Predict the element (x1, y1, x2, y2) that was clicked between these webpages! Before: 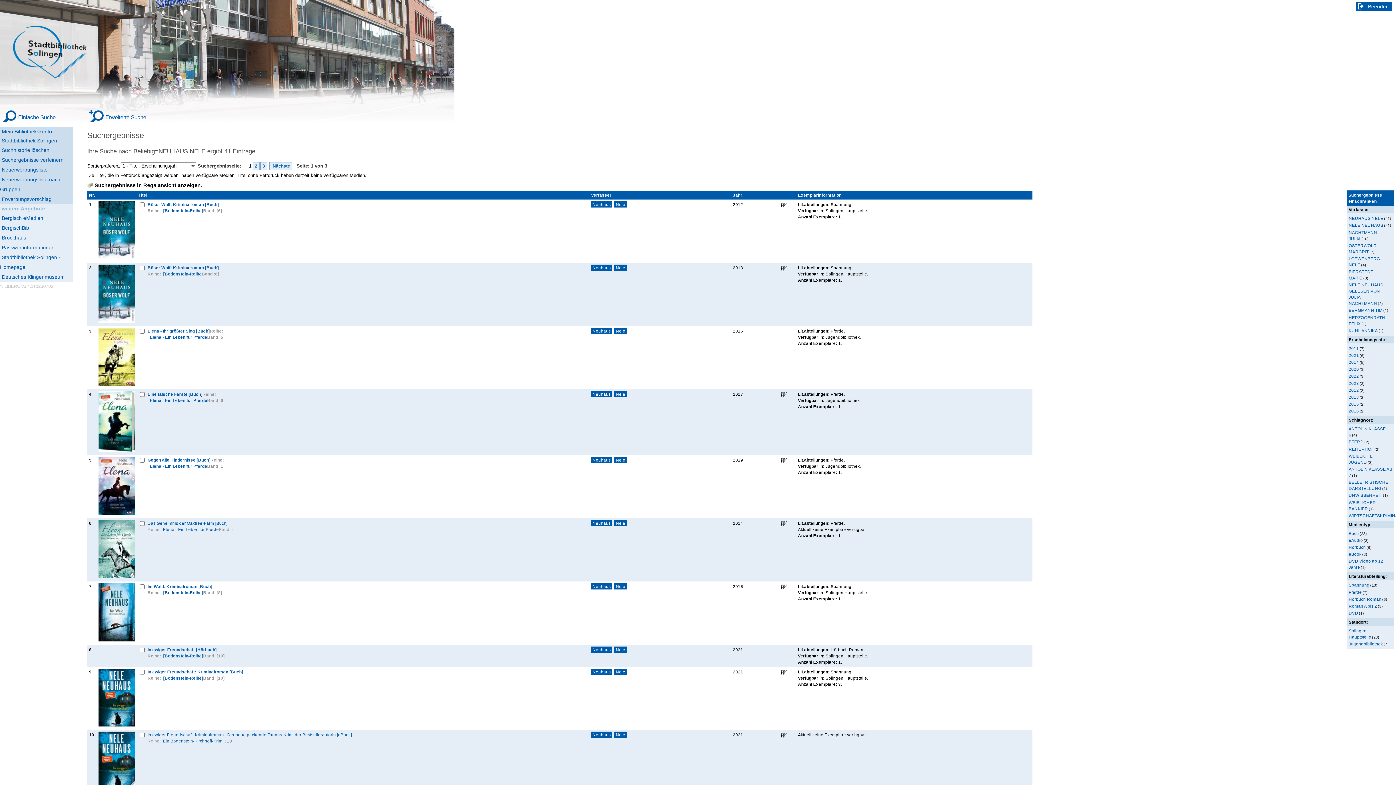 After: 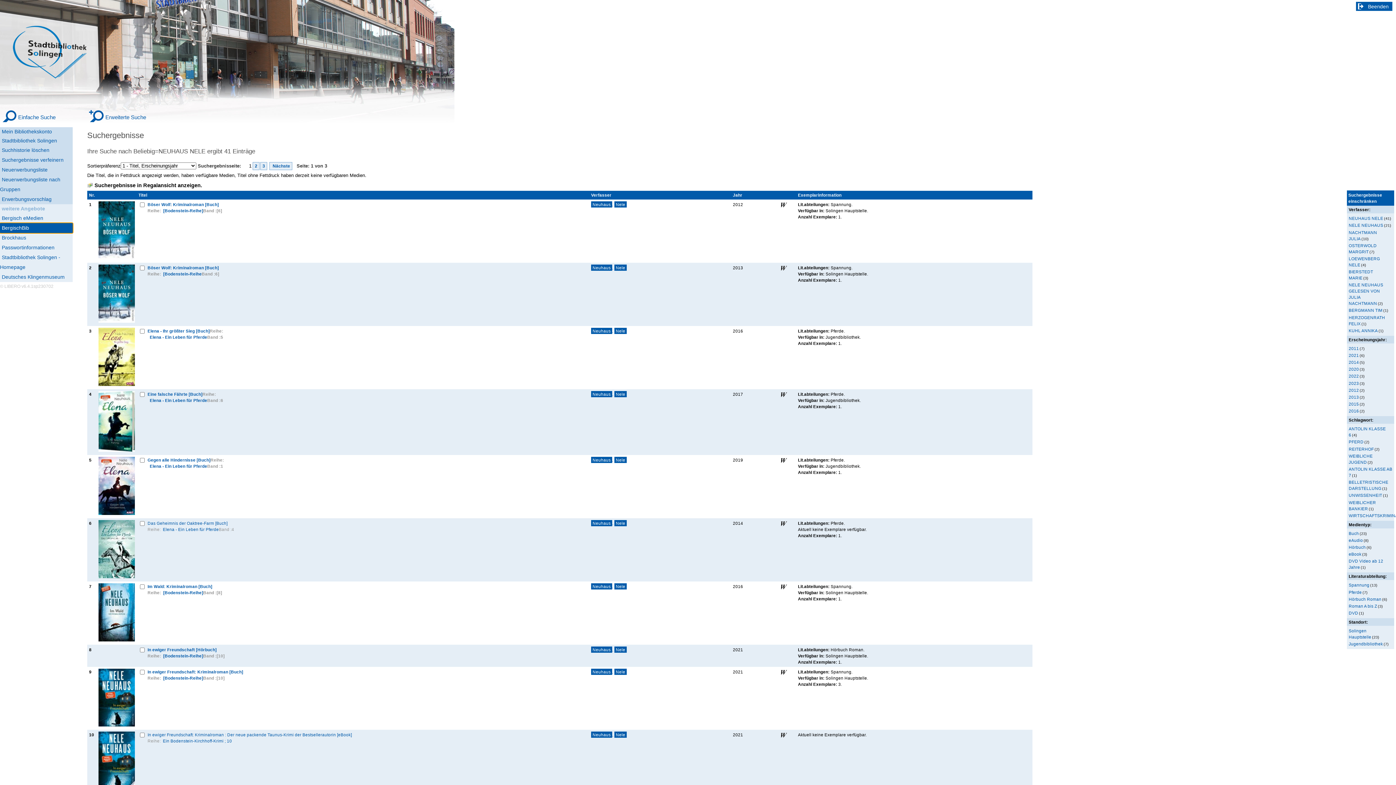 Action: bbox: (0, 223, 72, 233) label: BergischBib